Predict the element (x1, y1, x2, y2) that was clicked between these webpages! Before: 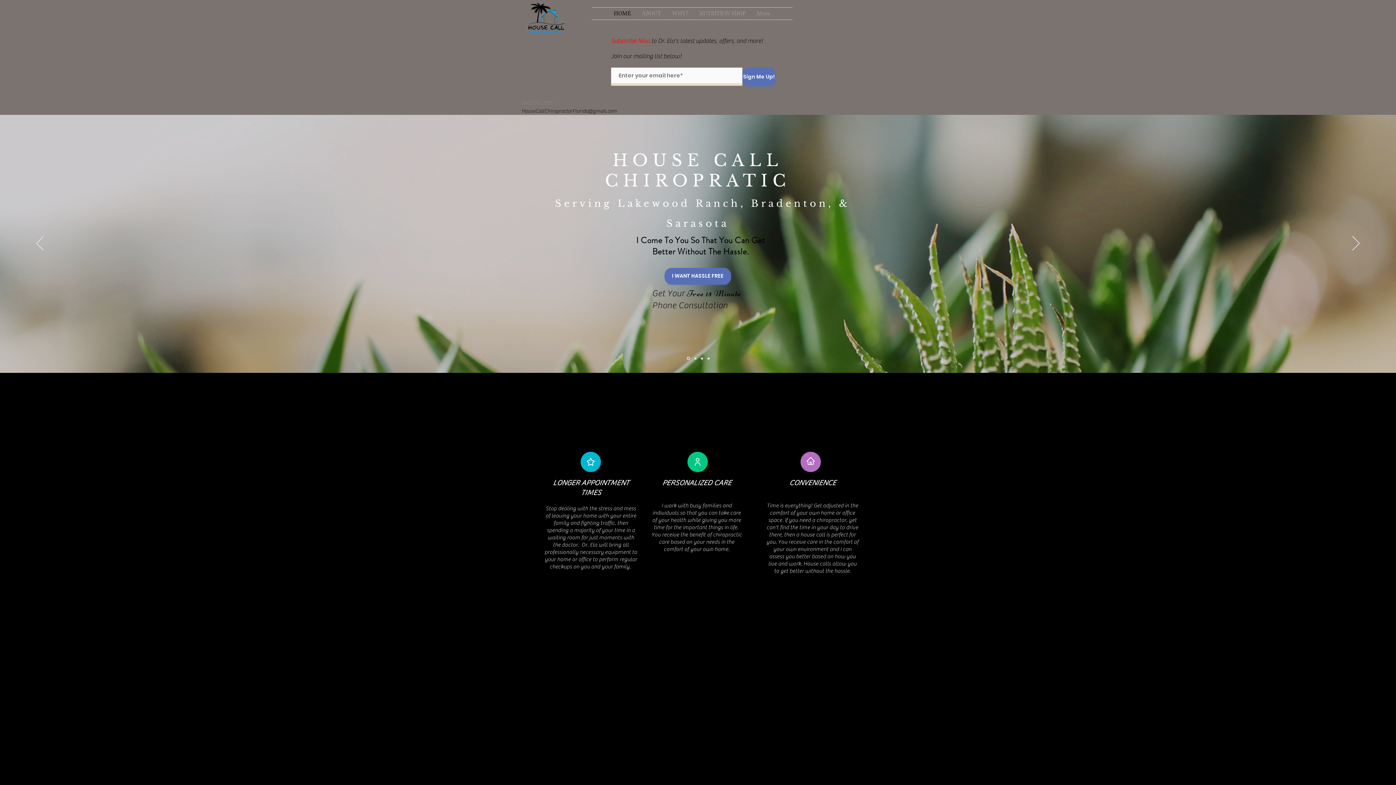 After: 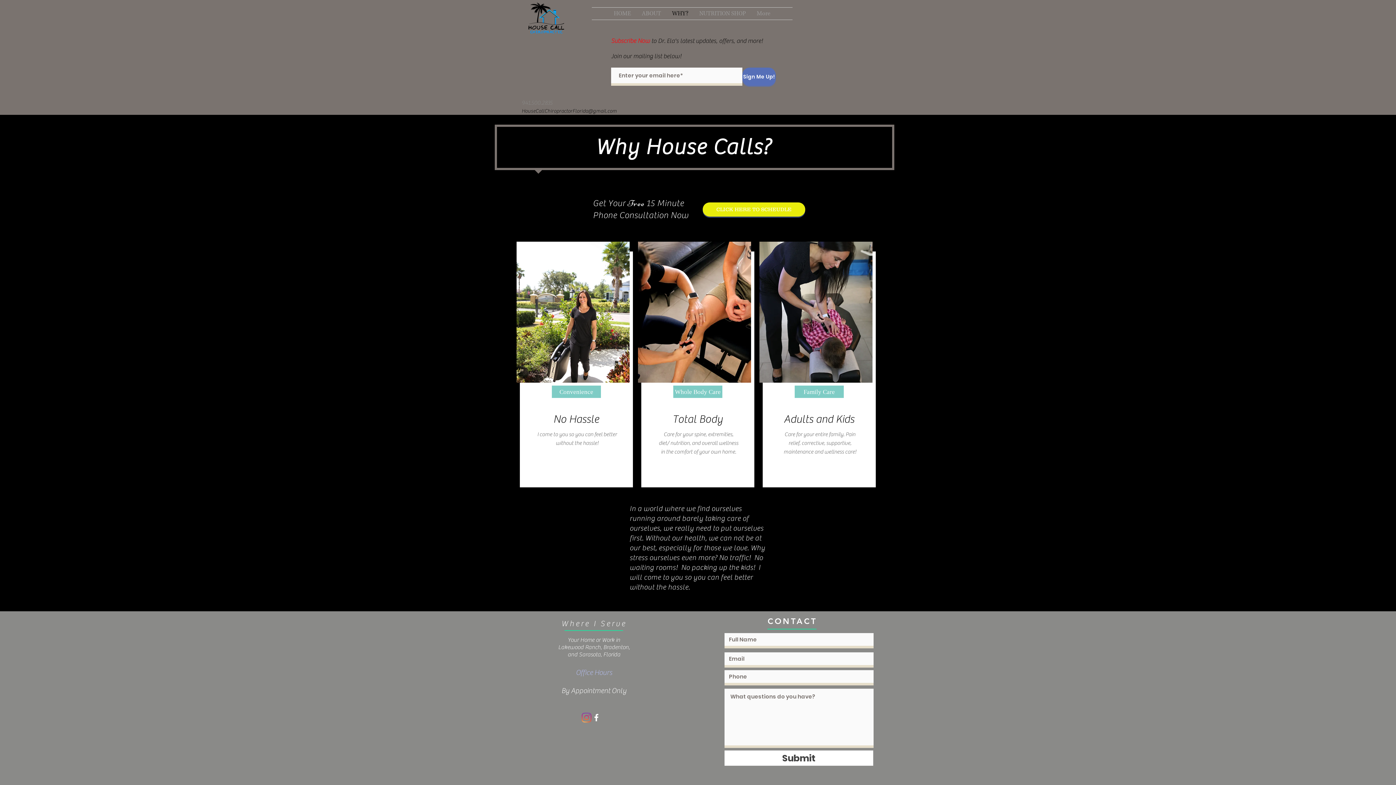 Action: bbox: (666, 7, 694, 19) label: WHY?